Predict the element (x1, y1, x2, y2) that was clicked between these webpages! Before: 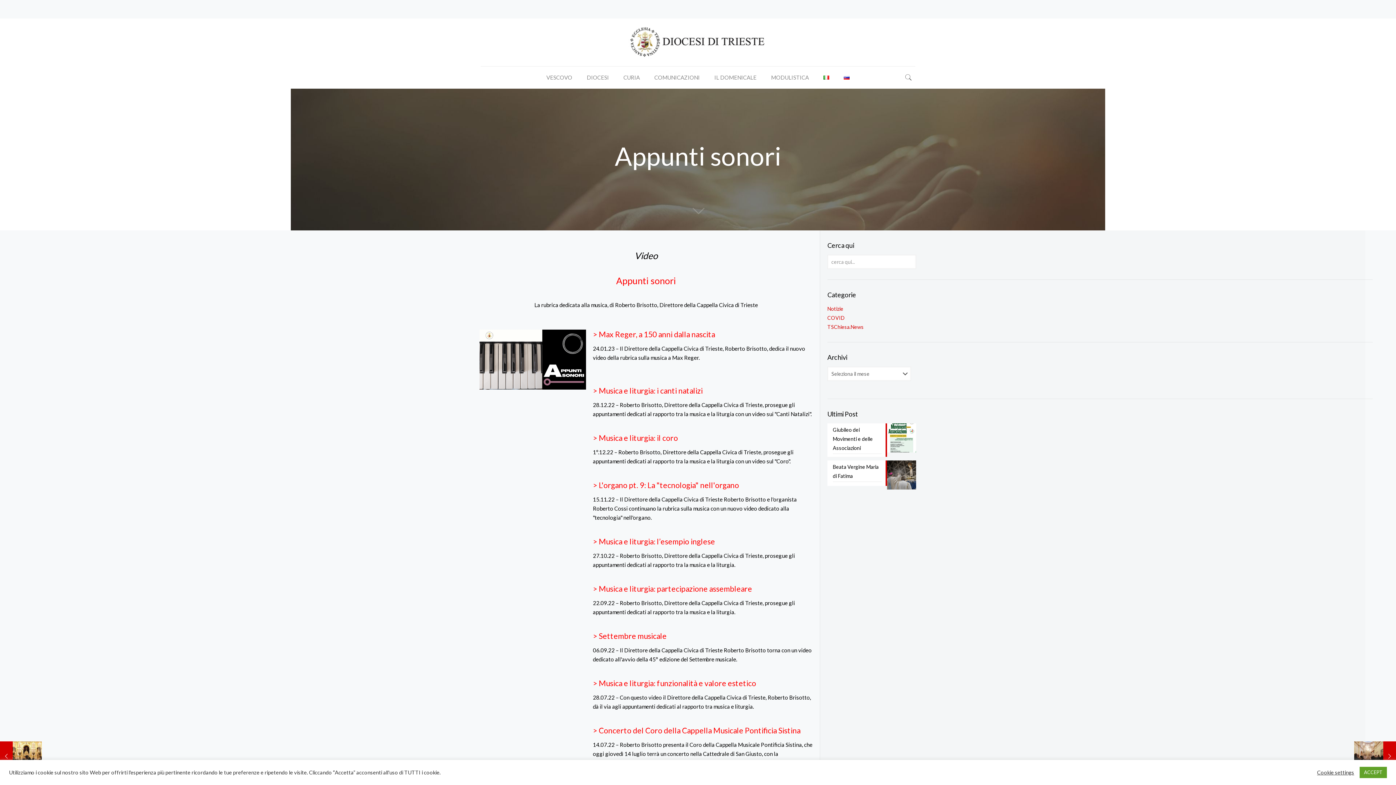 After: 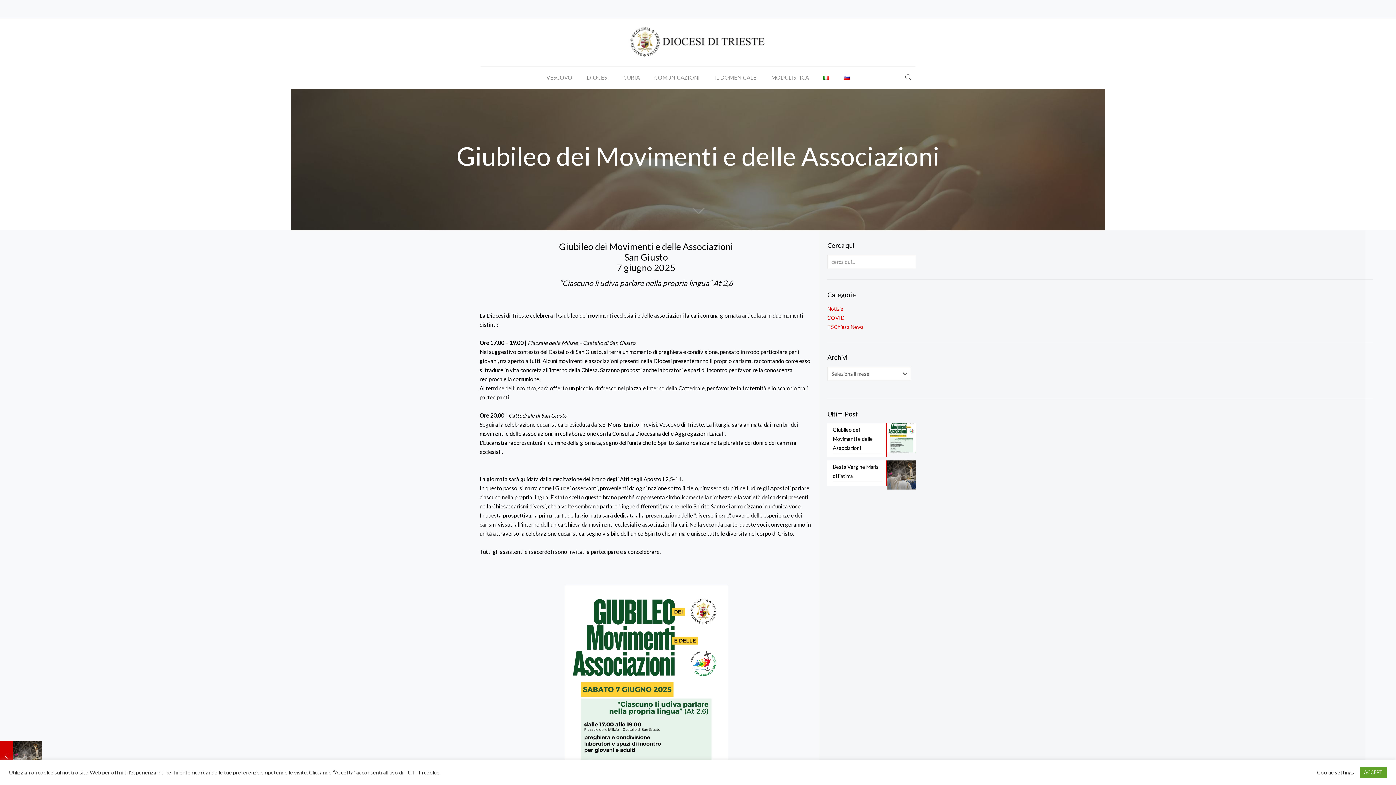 Action: label: Giubileo dei Movimenti e delle Associazioni bbox: (827, 423, 916, 457)